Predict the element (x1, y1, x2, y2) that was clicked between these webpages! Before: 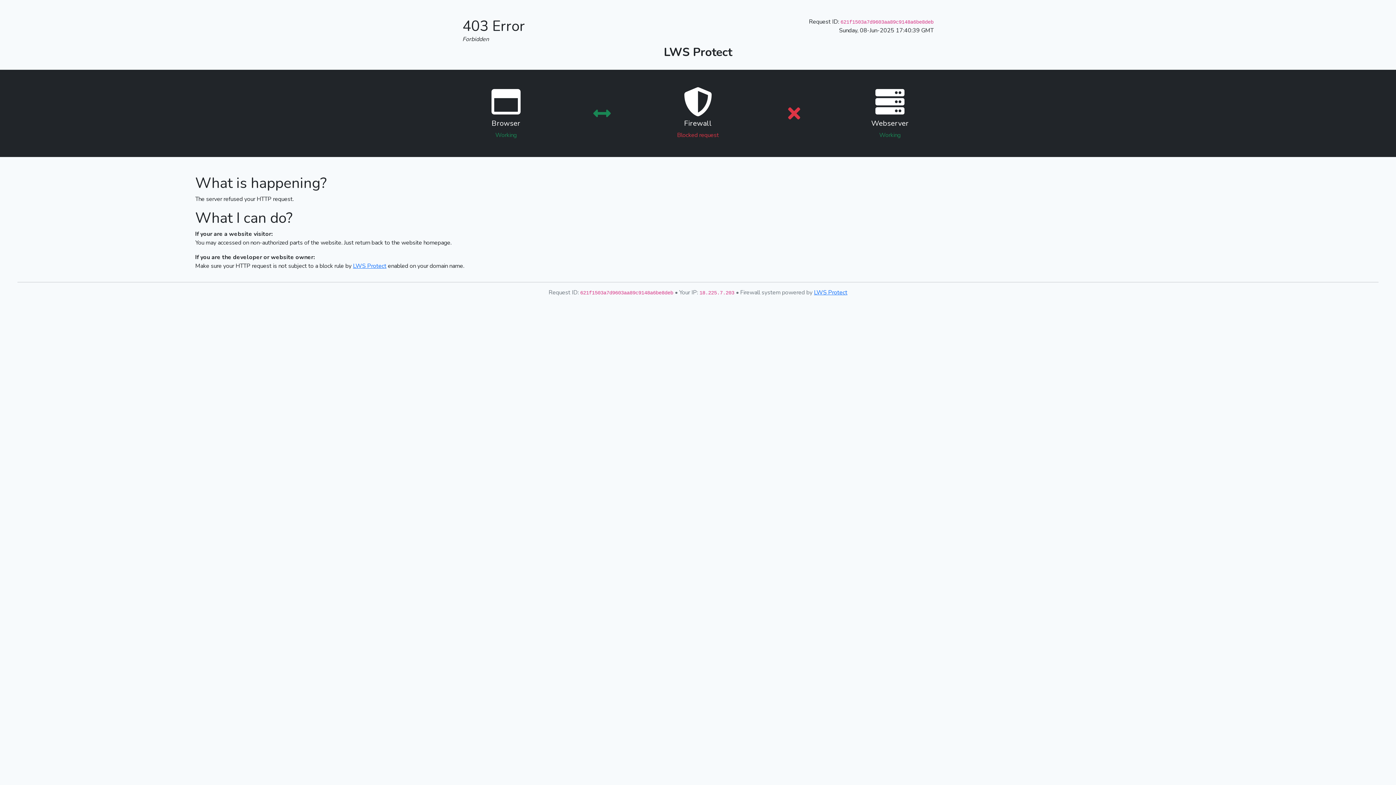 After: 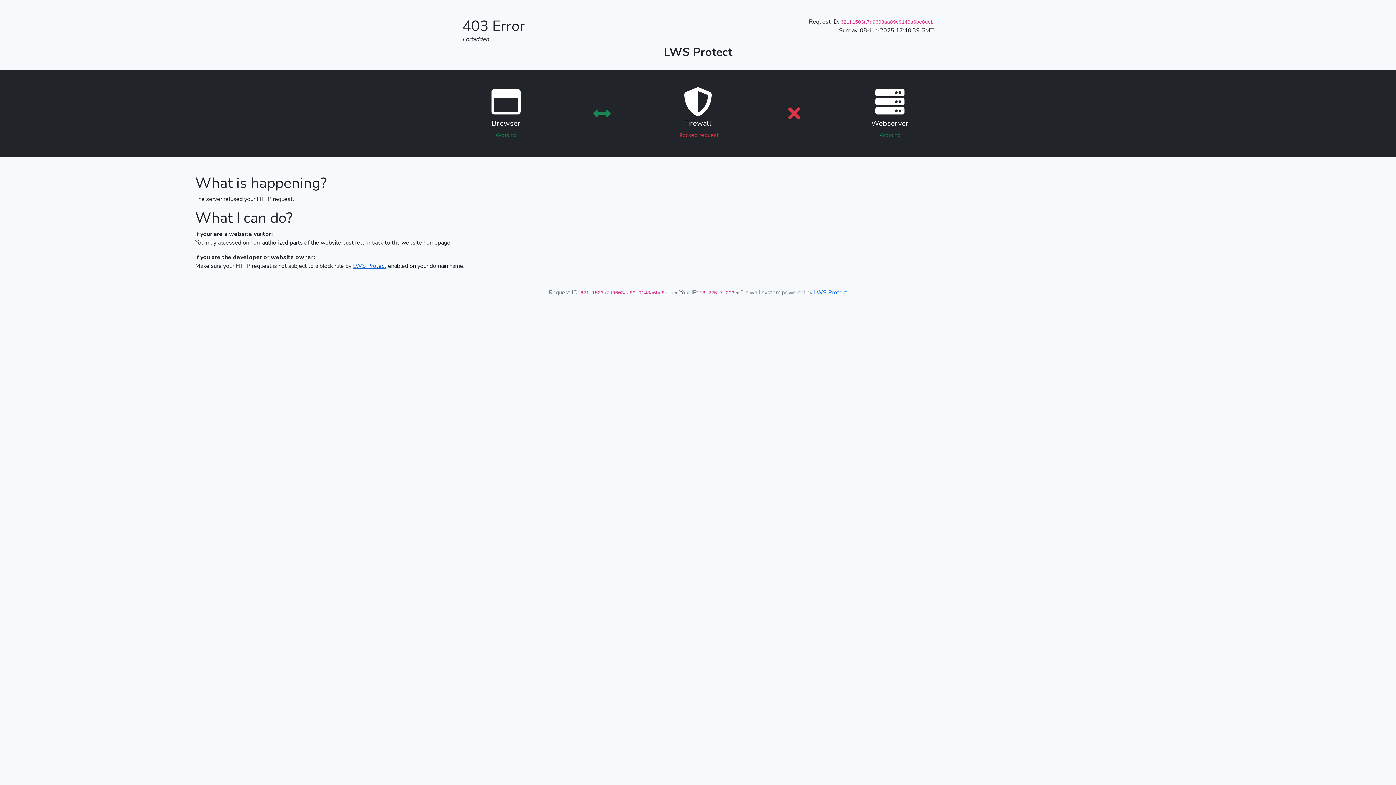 Action: label: LWS Protect bbox: (353, 262, 386, 270)